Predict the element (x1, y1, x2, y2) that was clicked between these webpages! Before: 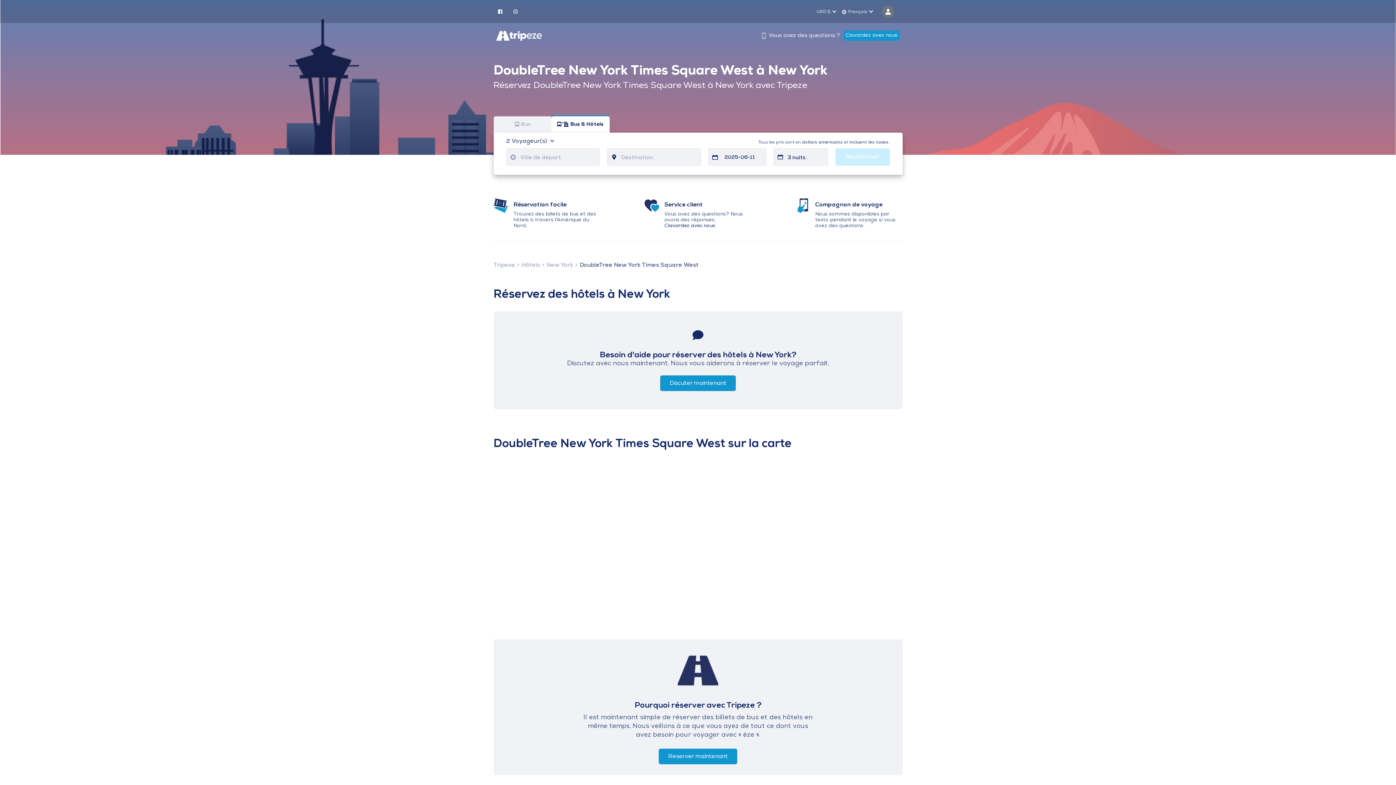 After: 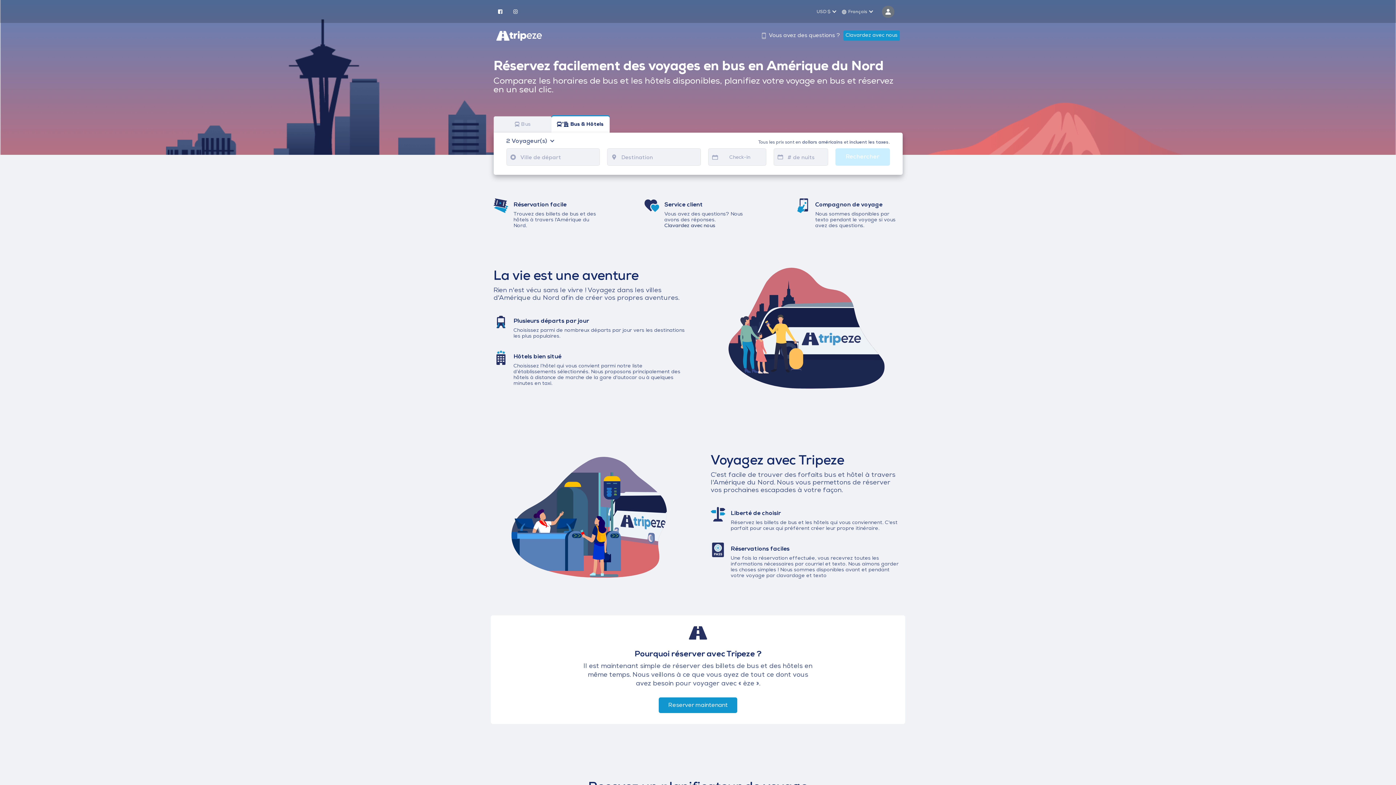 Action: label: Tripeze bbox: (493, 262, 515, 268)